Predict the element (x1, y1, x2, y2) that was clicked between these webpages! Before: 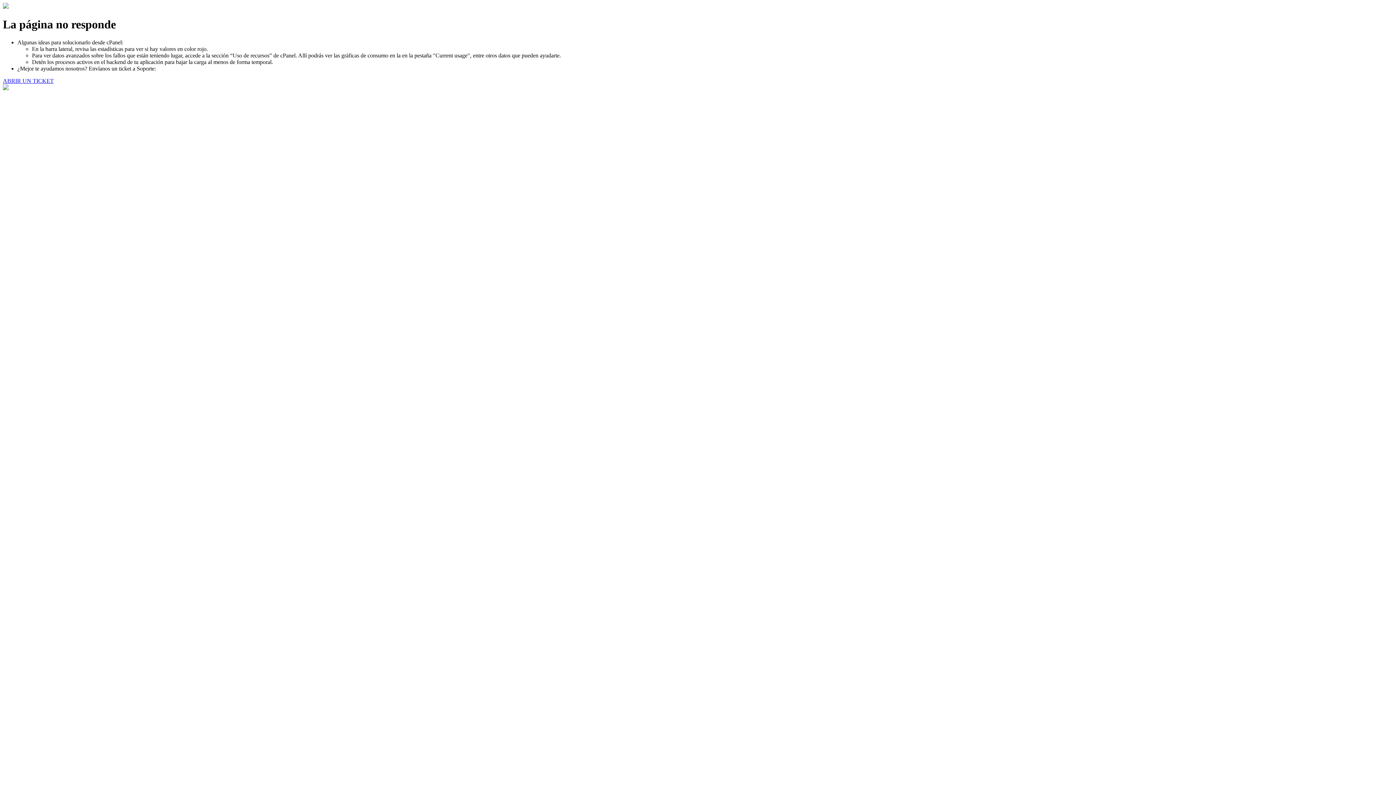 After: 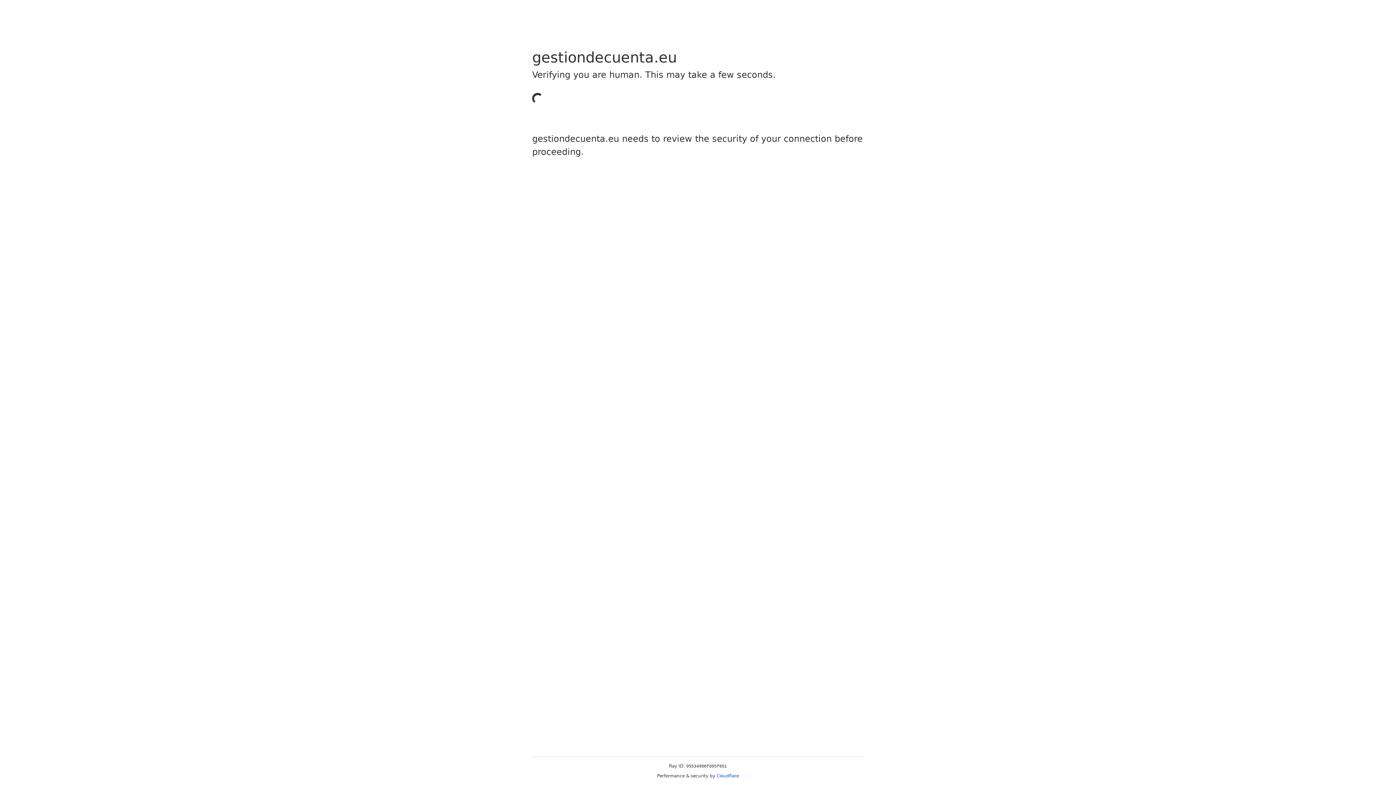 Action: bbox: (2, 77, 53, 83) label: ABRIR UN TICKET